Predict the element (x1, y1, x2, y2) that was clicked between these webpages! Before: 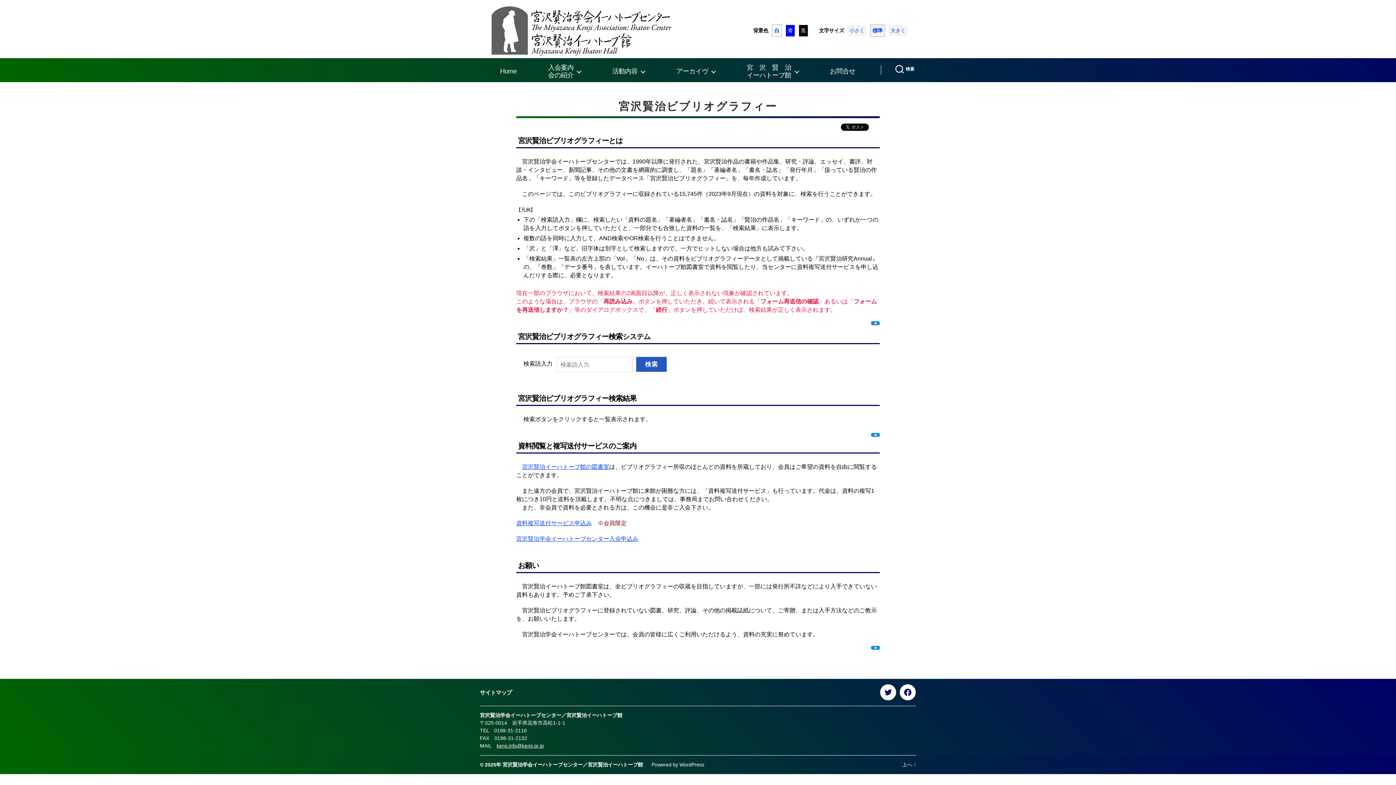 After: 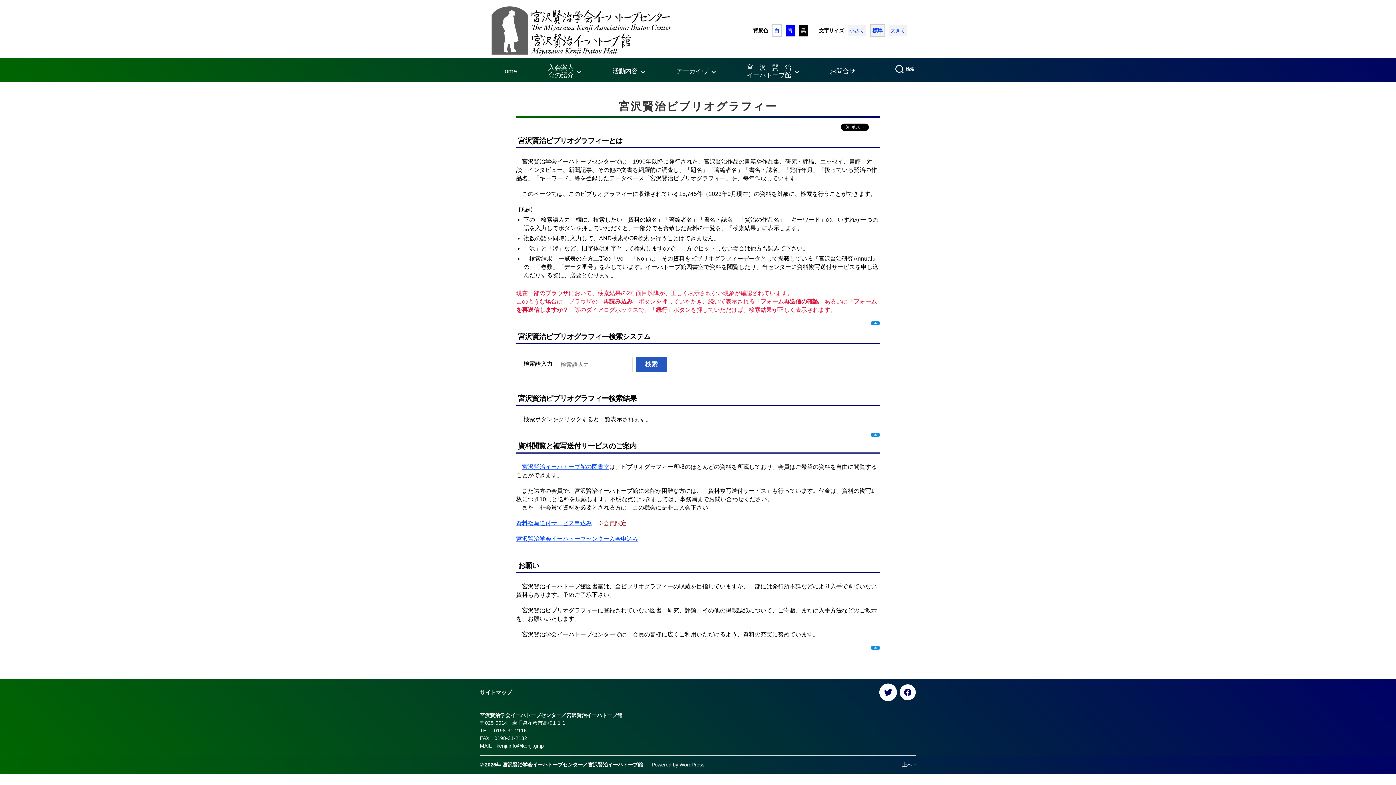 Action: label: Twitter bbox: (880, 684, 896, 700)